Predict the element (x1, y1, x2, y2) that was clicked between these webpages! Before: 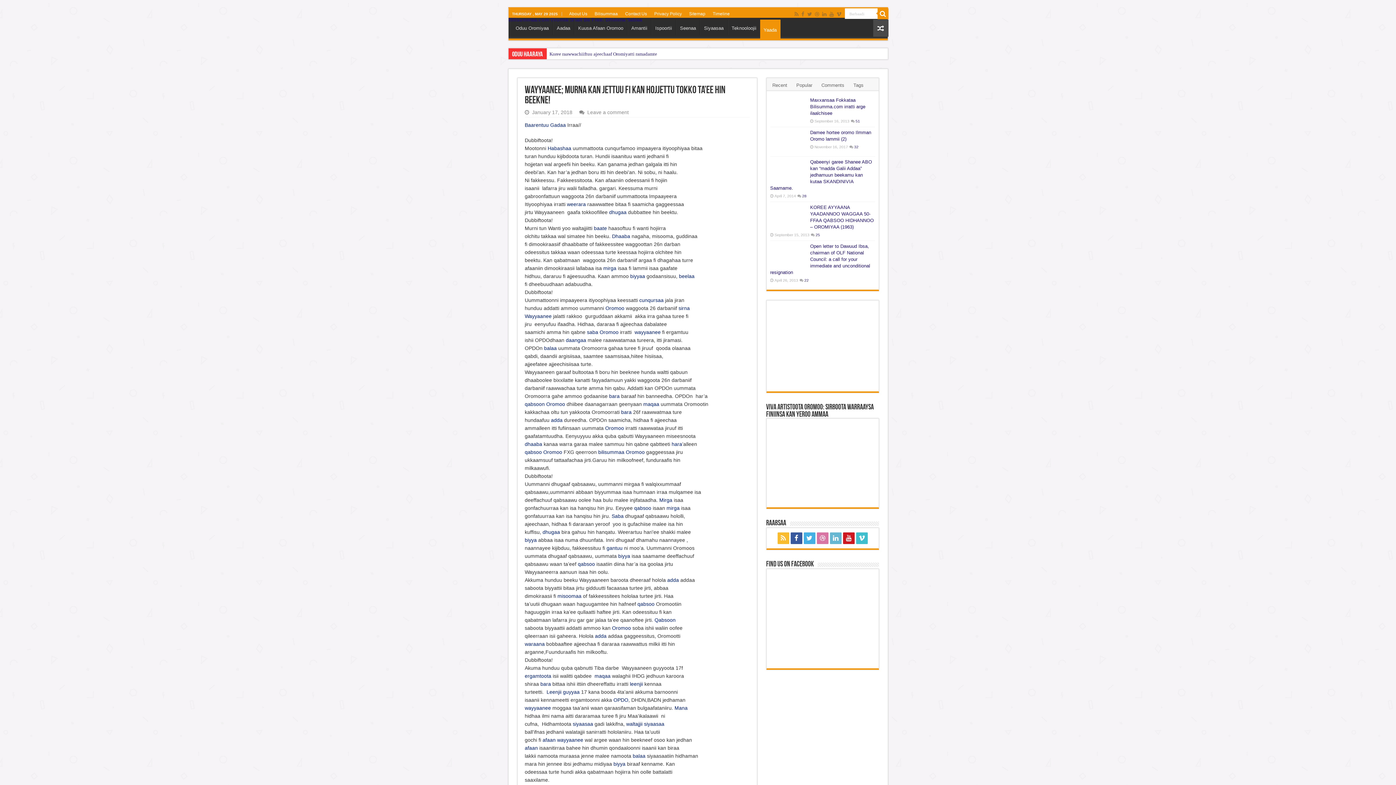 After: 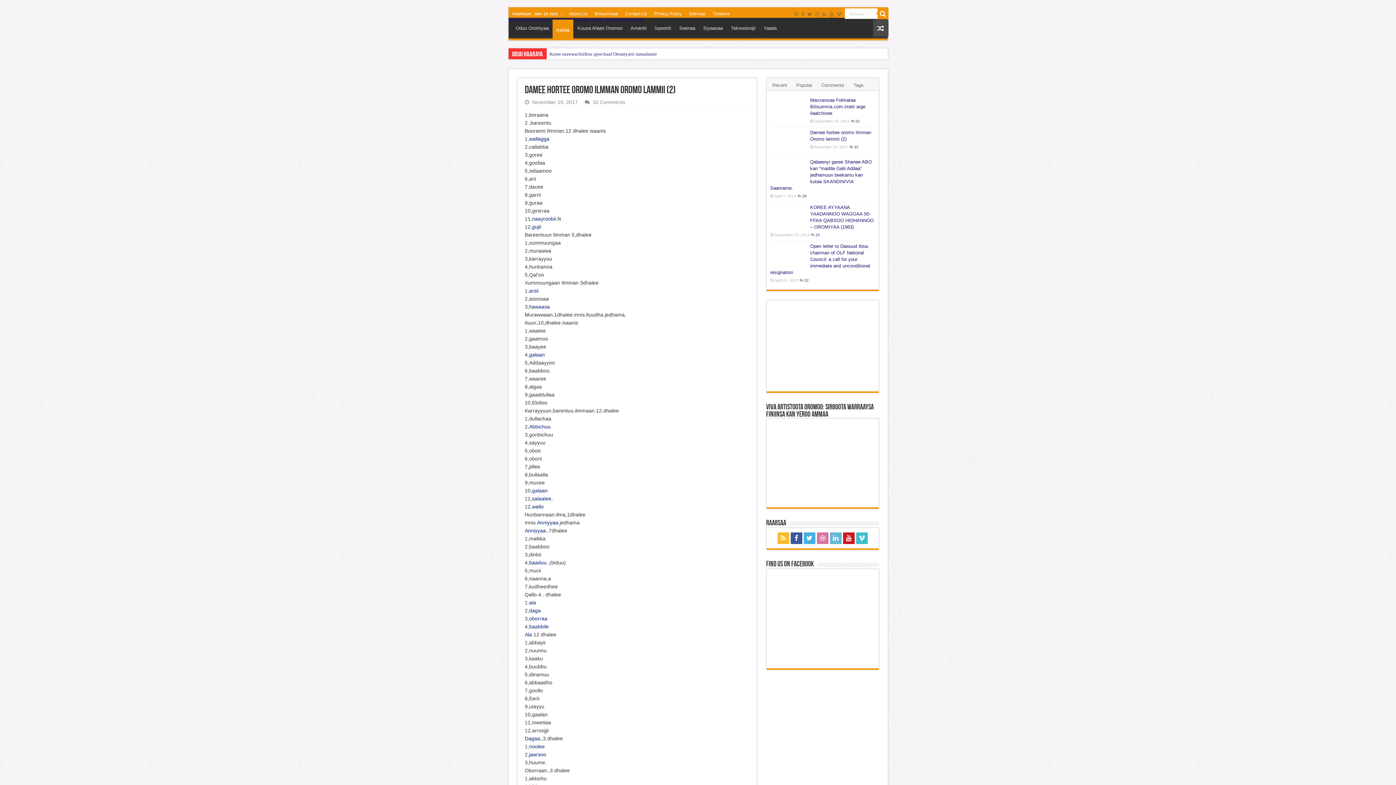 Action: bbox: (770, 129, 806, 154)